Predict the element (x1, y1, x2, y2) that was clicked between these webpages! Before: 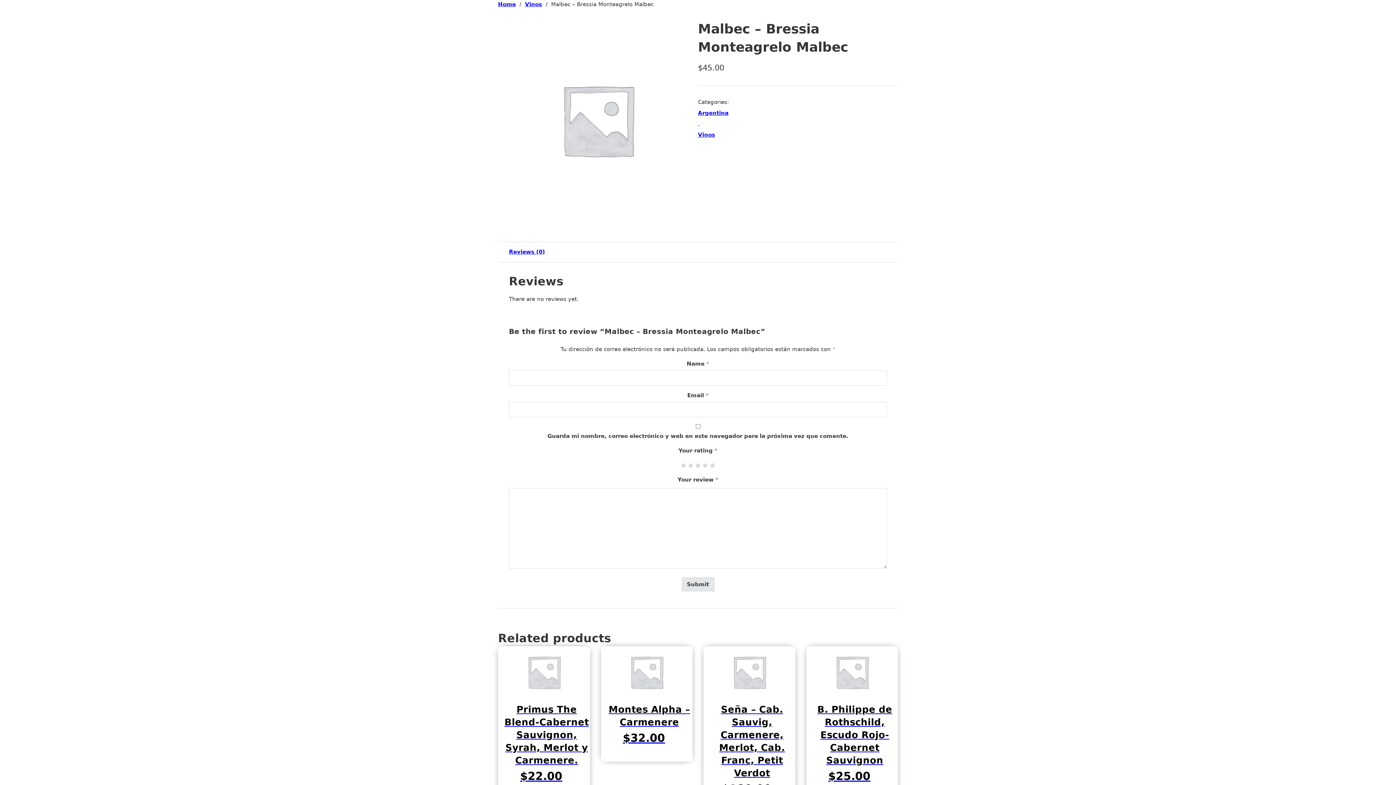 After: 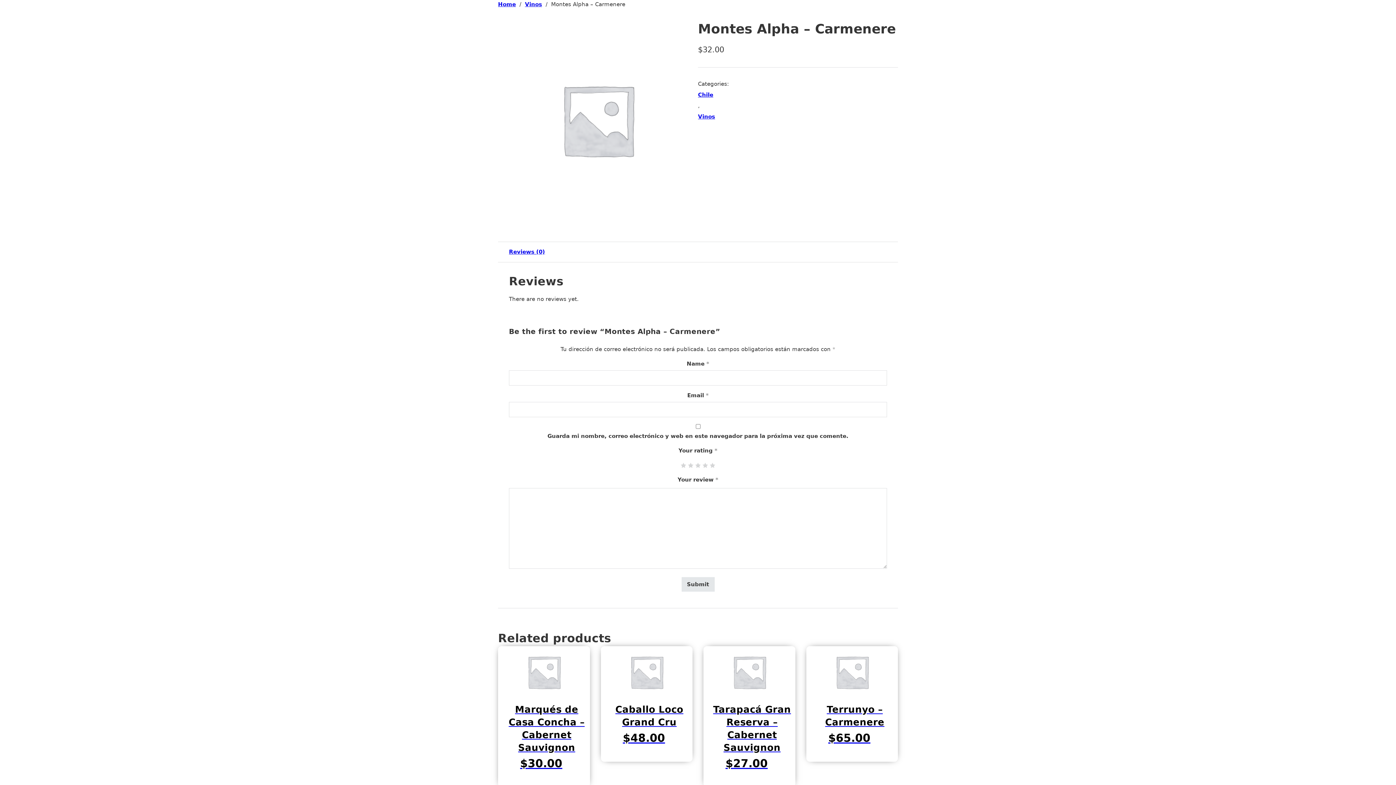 Action: label: Montes Alpha – Carmenere
$32.00 bbox: (600, 646, 692, 747)